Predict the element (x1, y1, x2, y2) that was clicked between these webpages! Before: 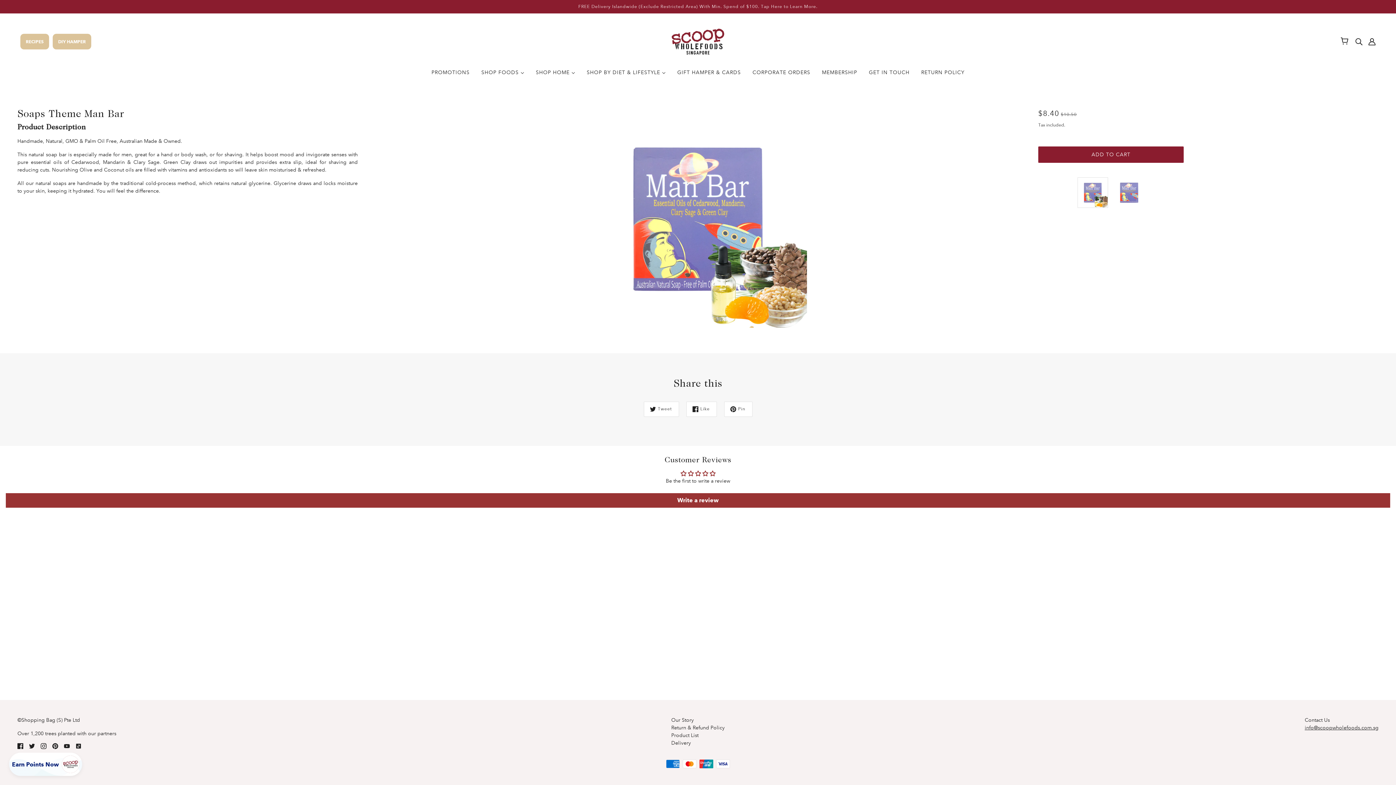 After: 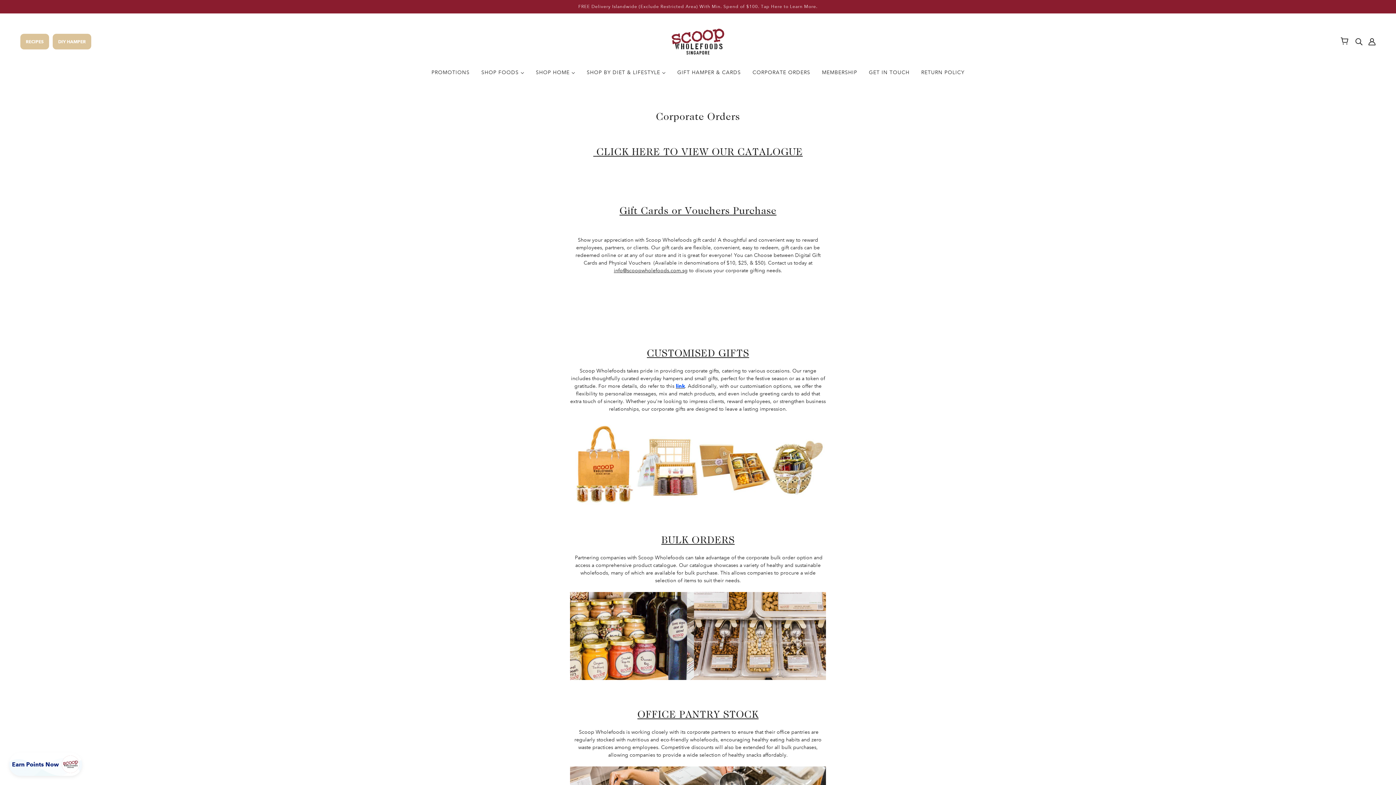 Action: bbox: (746, 64, 816, 86) label: CORPORATE ORDERS